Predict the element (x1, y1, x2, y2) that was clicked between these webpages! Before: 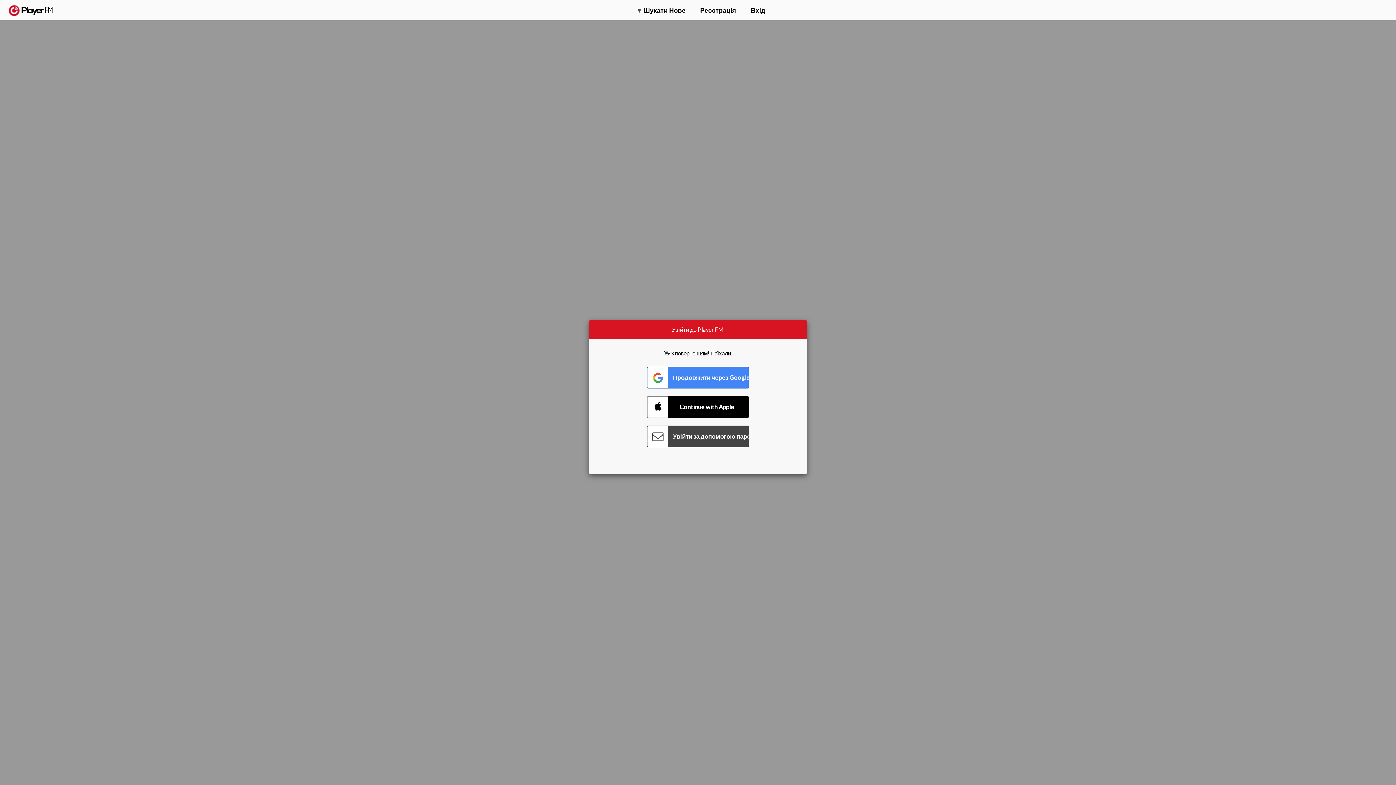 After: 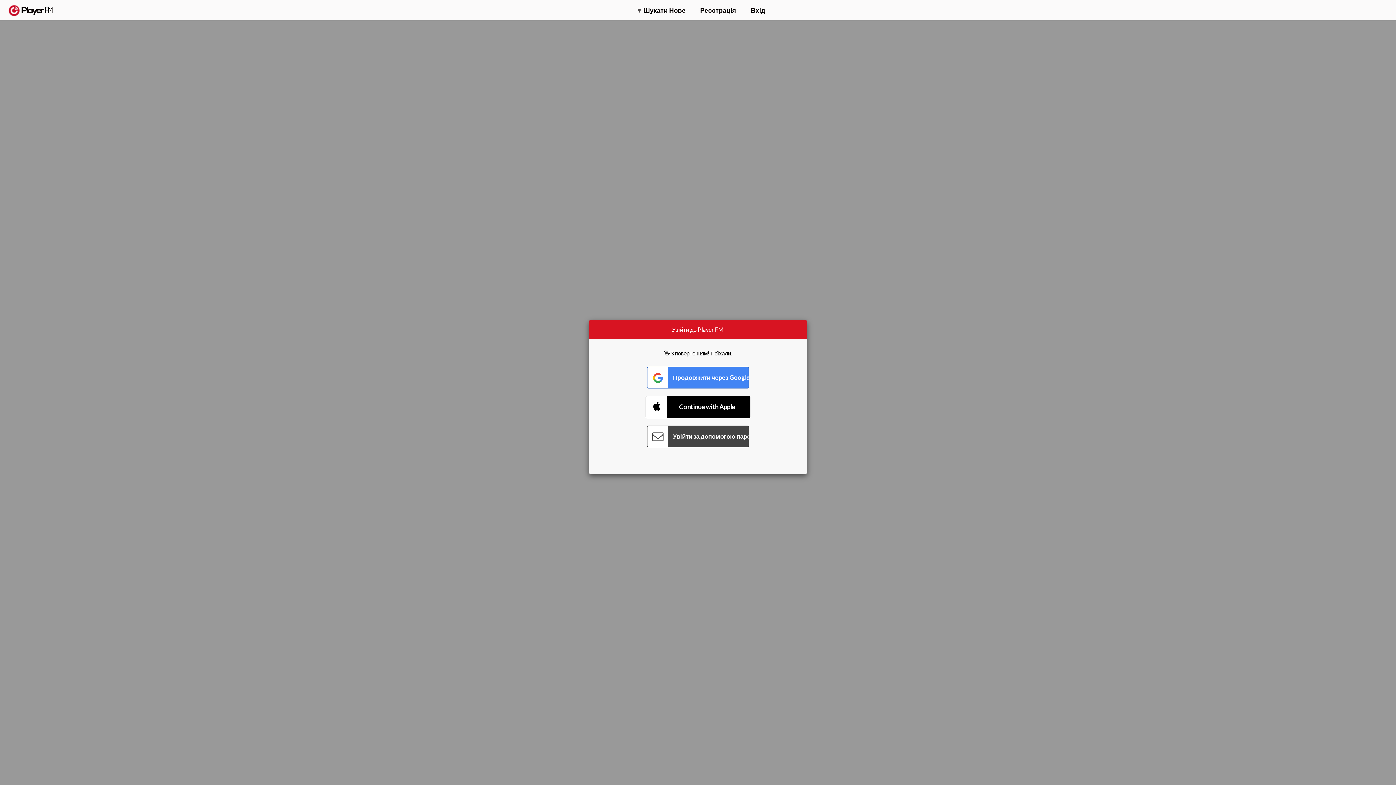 Action: bbox: (647, 396, 749, 418) label: Connect with Apple